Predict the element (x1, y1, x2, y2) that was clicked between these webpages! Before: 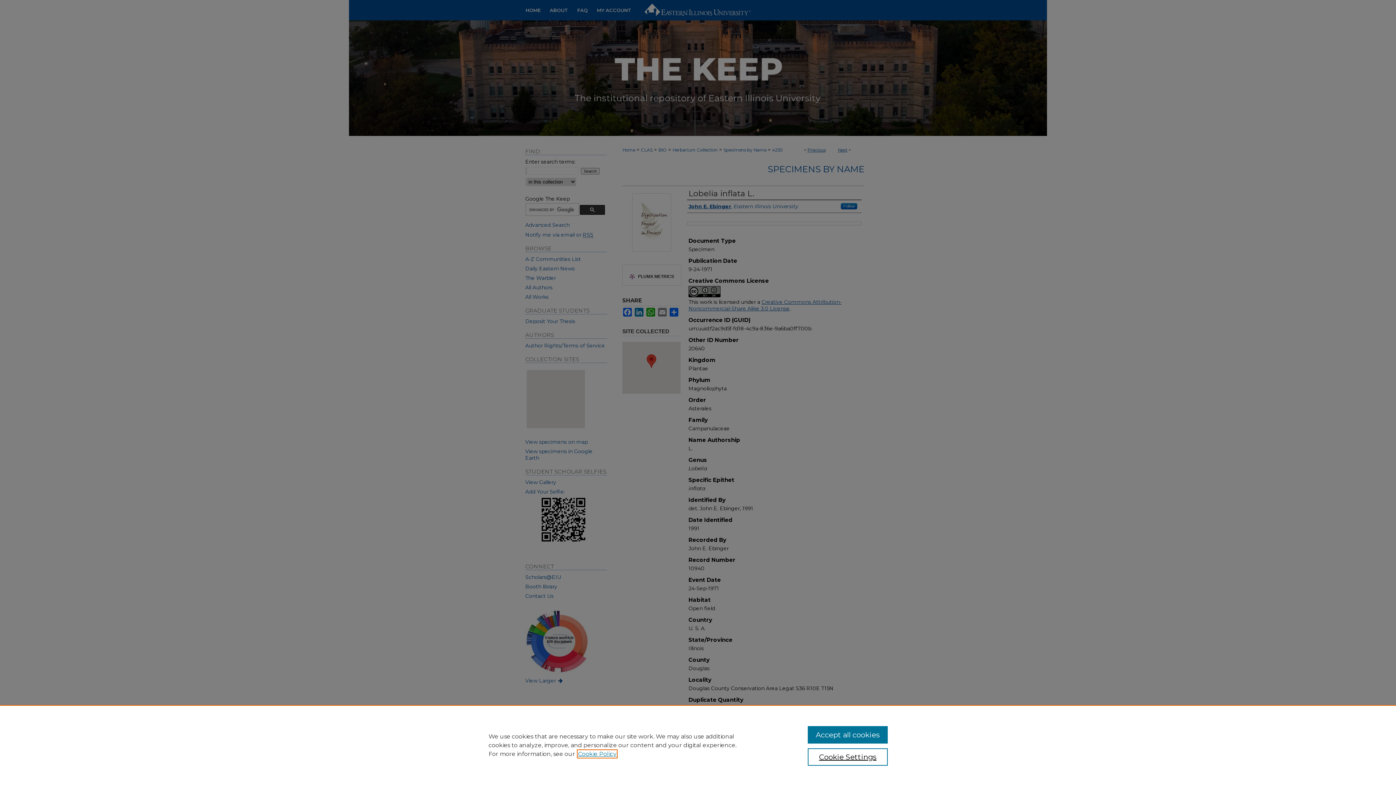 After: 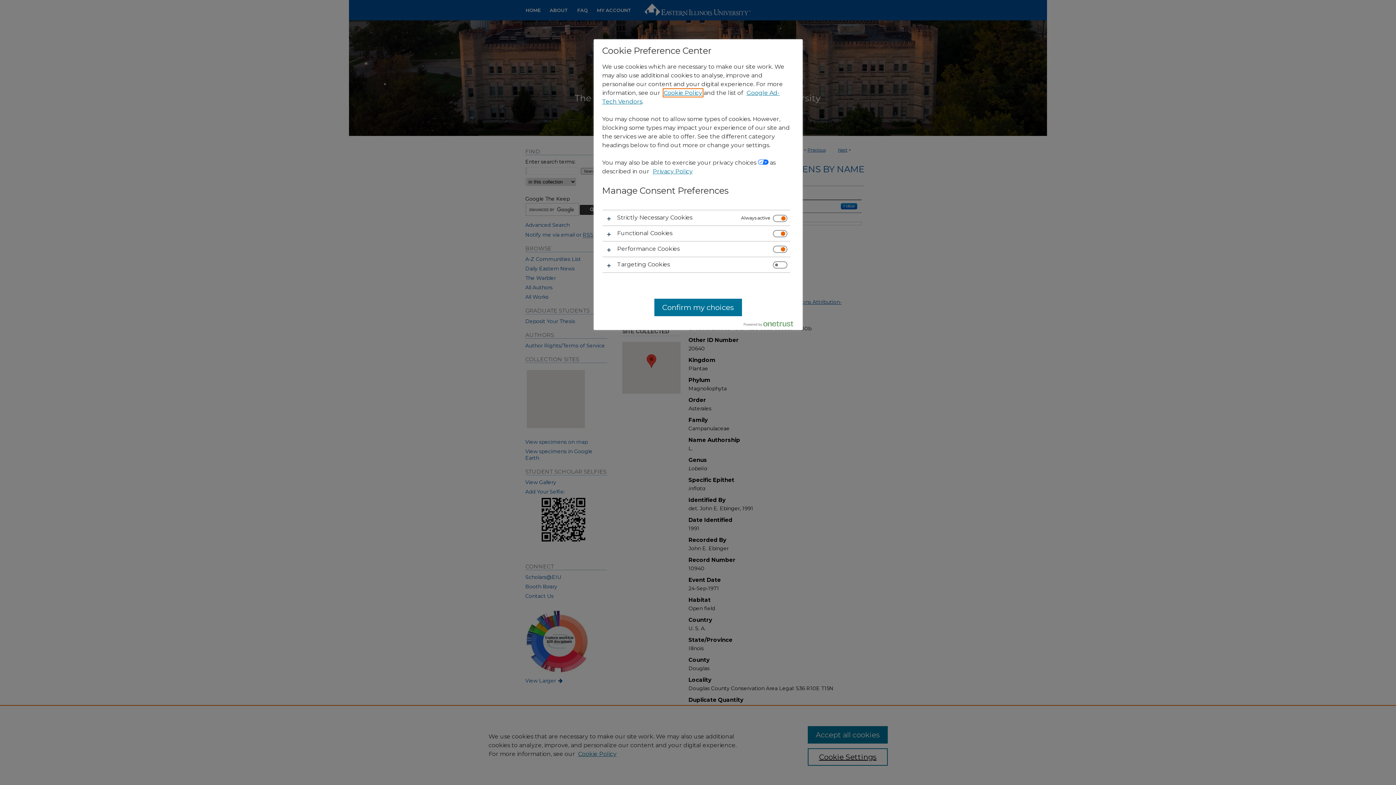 Action: label: Cookie Settings bbox: (807, 748, 887, 766)